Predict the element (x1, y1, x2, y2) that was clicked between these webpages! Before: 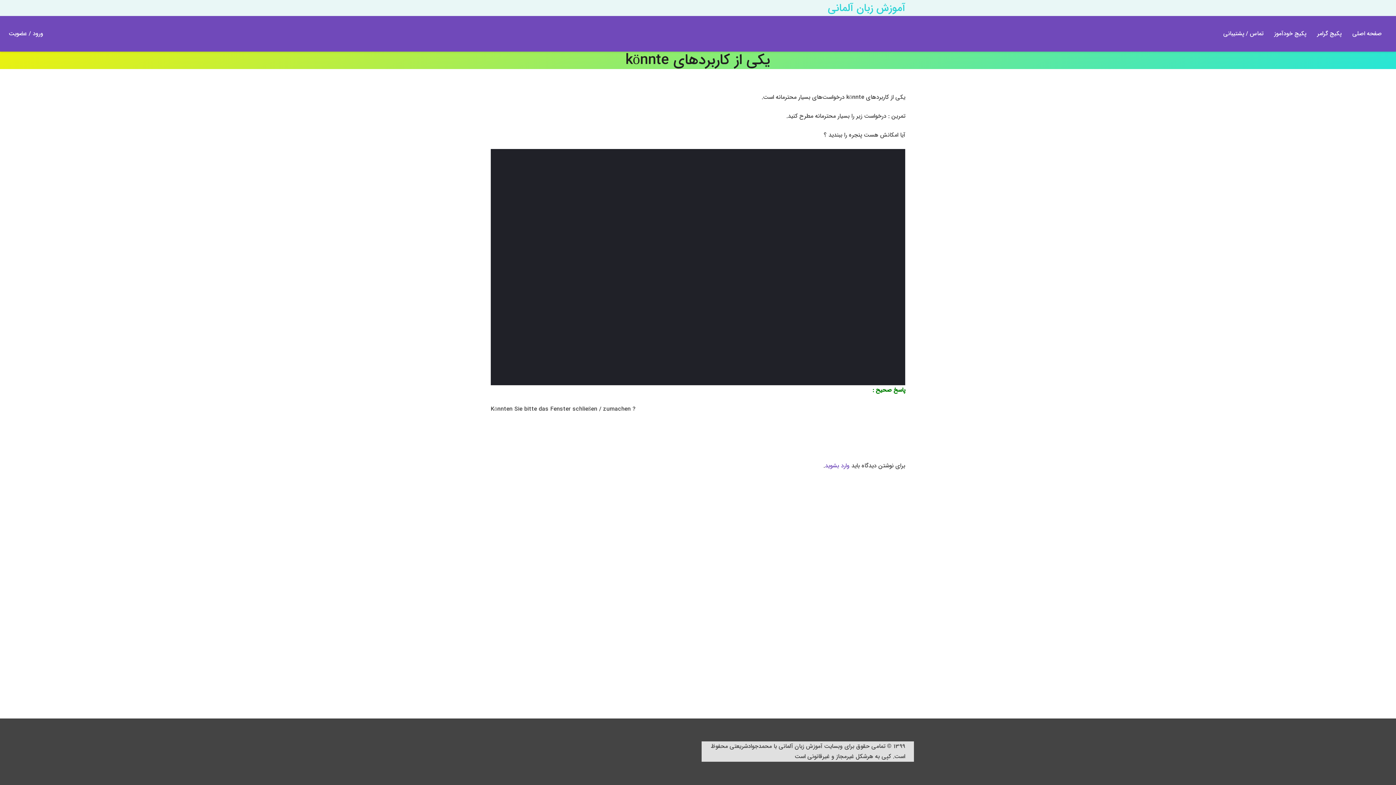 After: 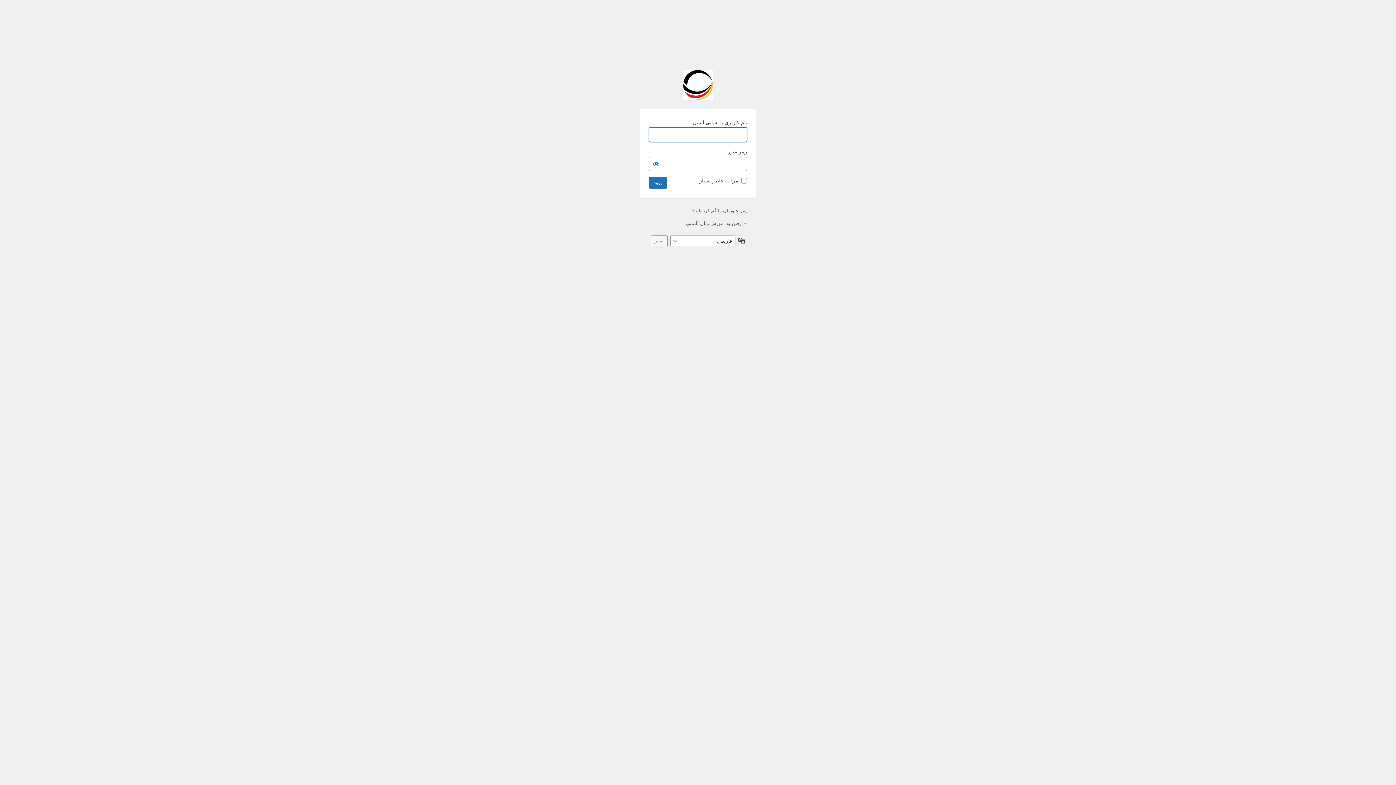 Action: bbox: (825, 461, 849, 470) label: وارد بشوید